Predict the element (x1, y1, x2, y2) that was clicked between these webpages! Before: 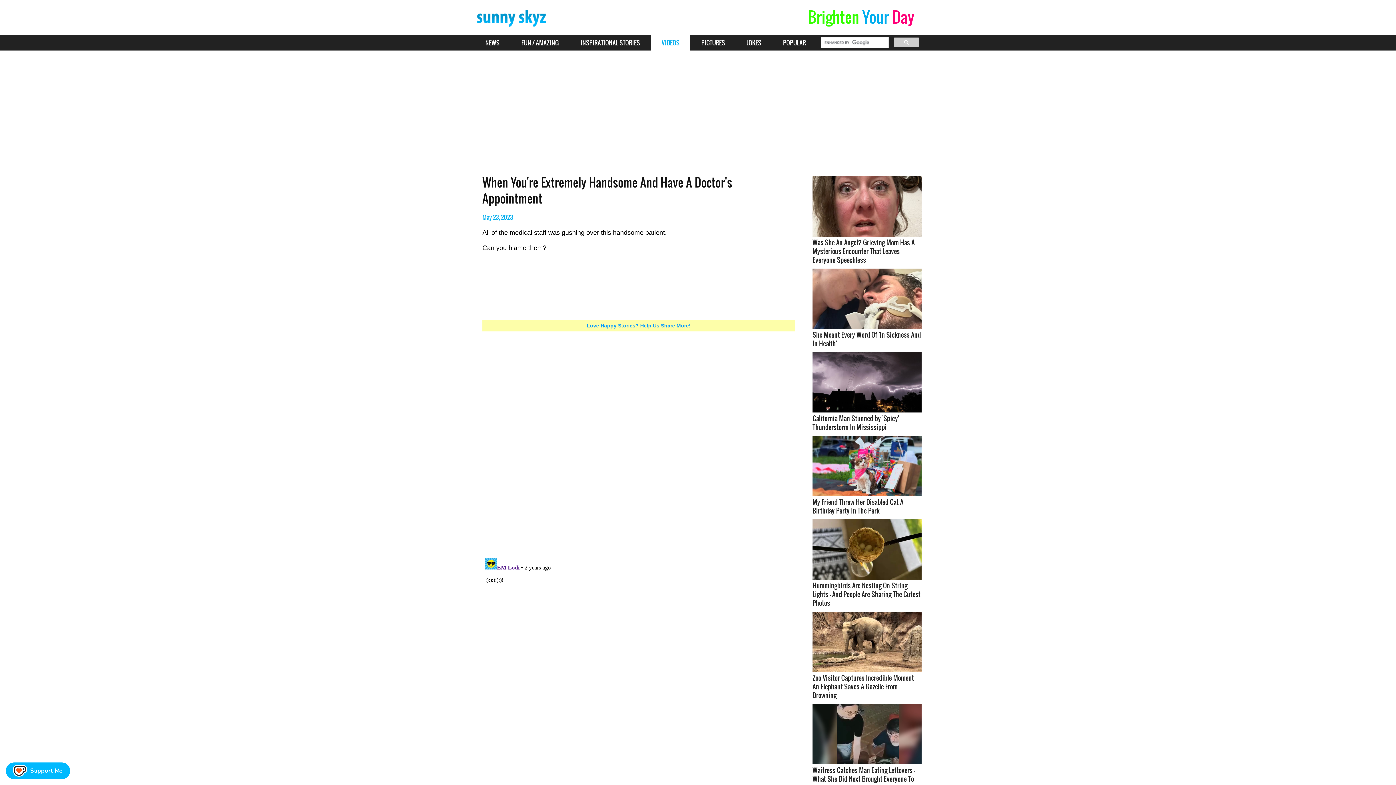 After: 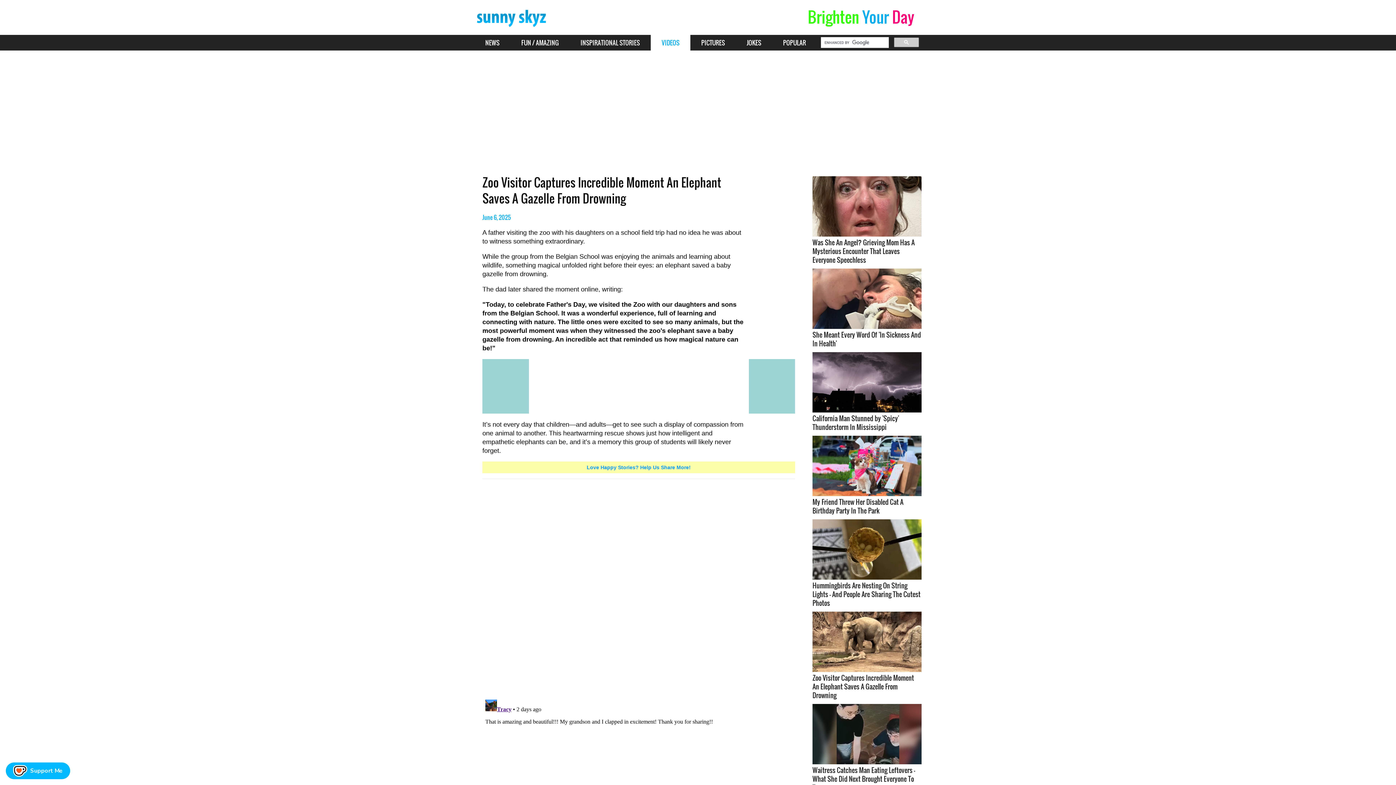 Action: bbox: (812, 612, 921, 700) label: Zoo Visitor Captures Incredible Moment An Elephant Saves A Gazelle From Drowning